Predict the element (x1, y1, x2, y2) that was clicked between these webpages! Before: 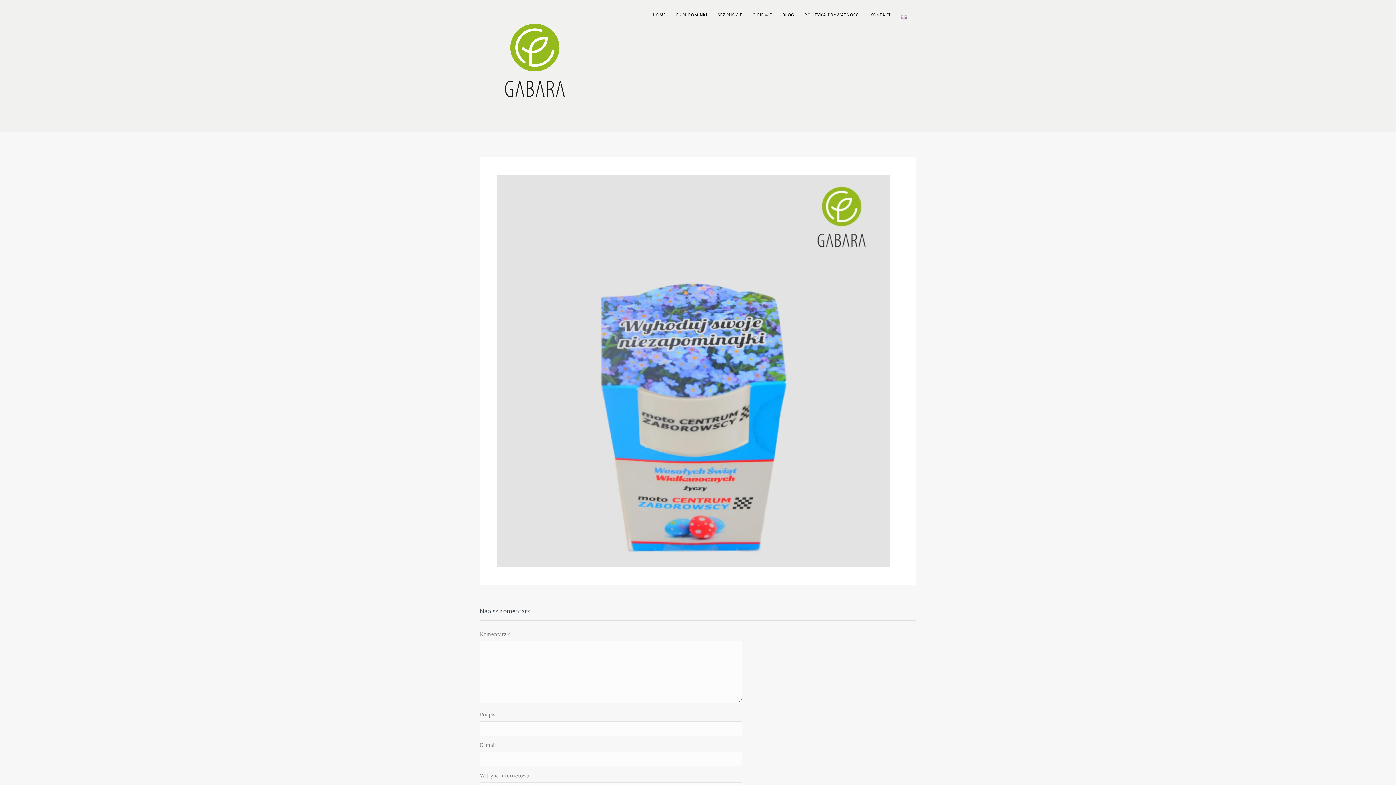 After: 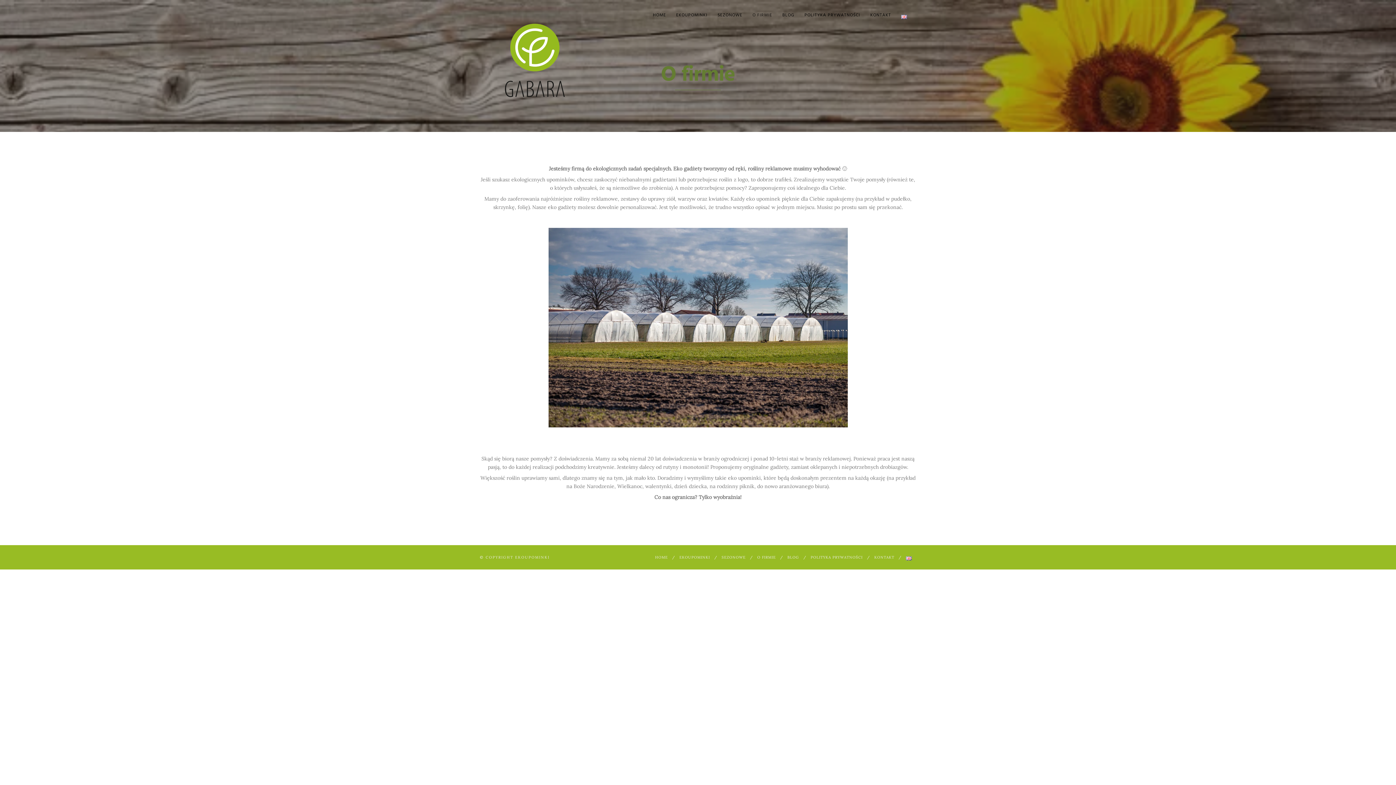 Action: label: O FIRMIE bbox: (747, 10, 777, 19)